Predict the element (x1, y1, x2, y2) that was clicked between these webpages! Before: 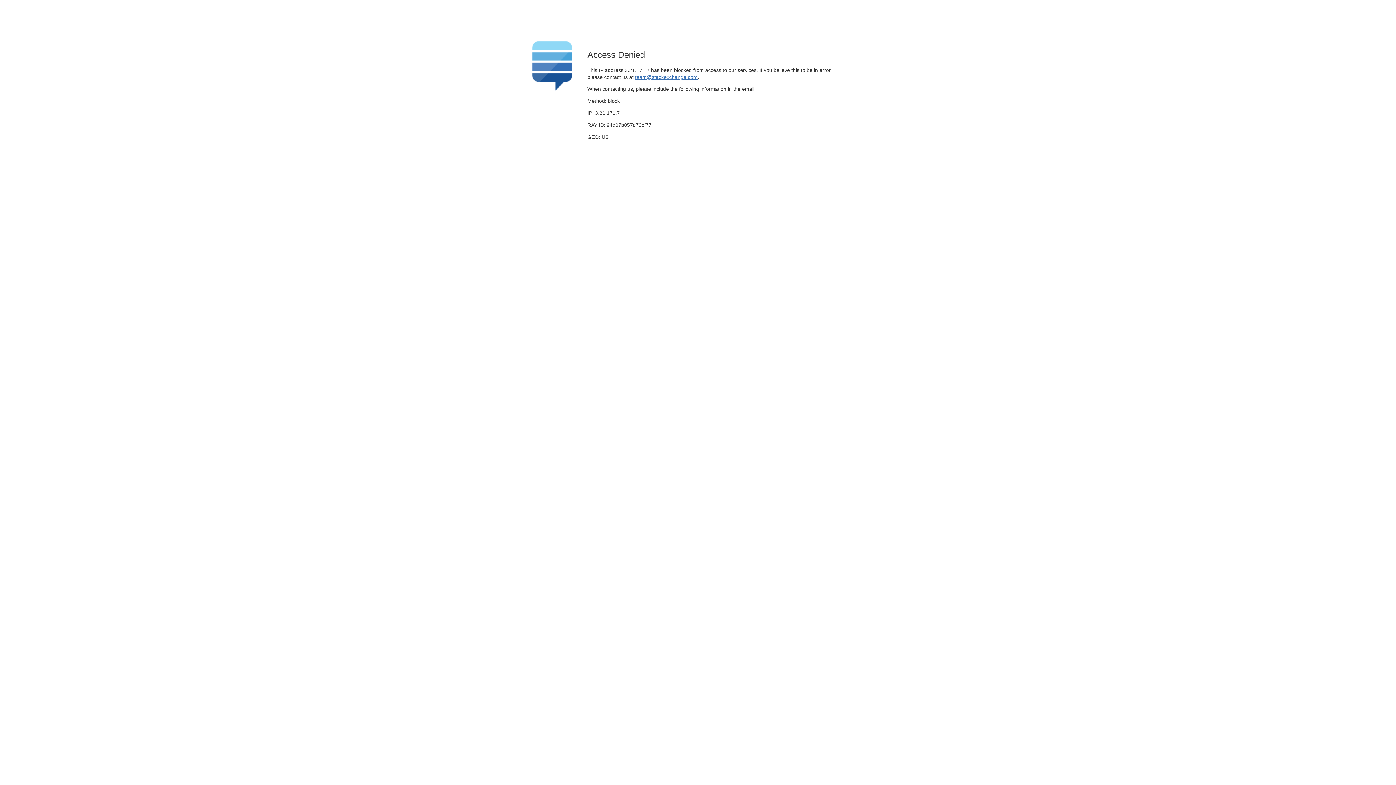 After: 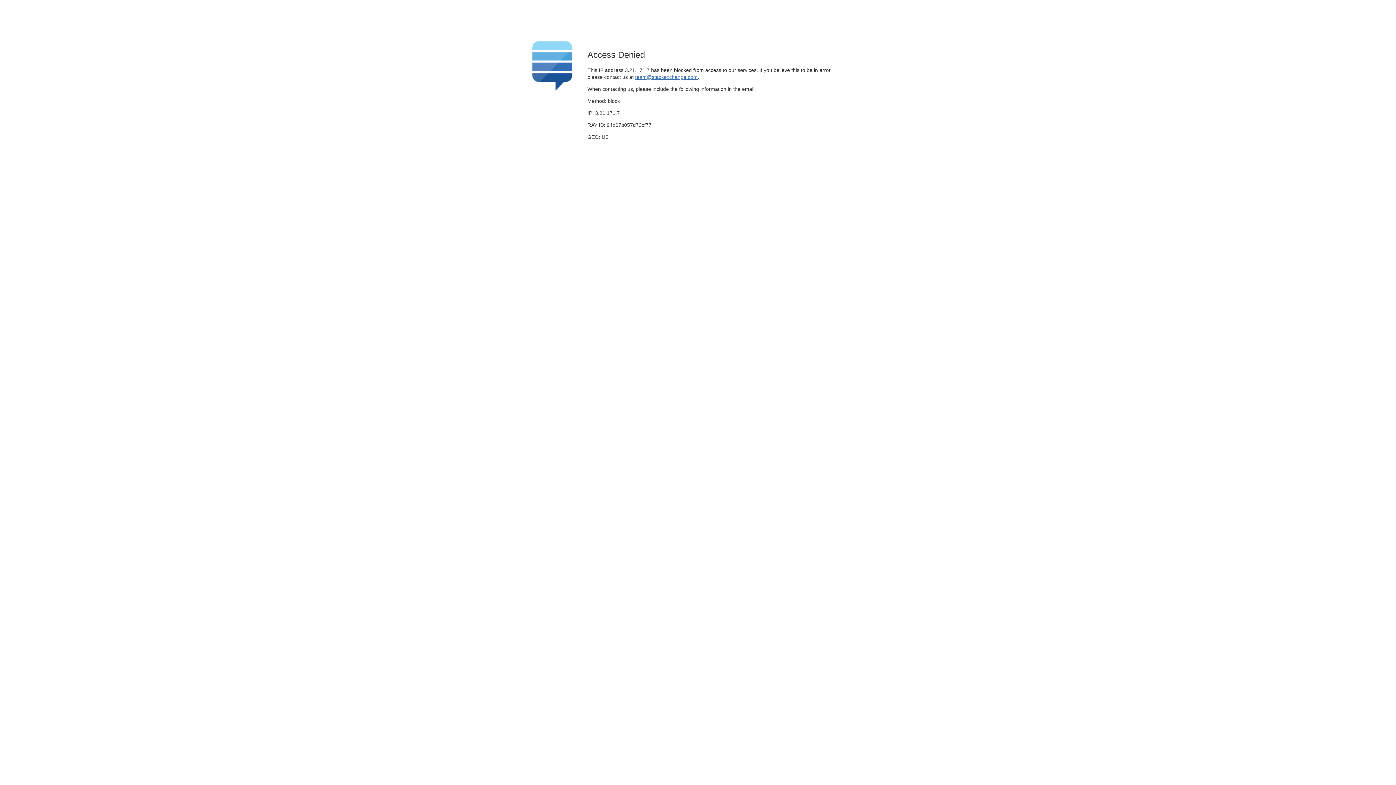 Action: label: team@stackexchange.com bbox: (635, 74, 697, 79)